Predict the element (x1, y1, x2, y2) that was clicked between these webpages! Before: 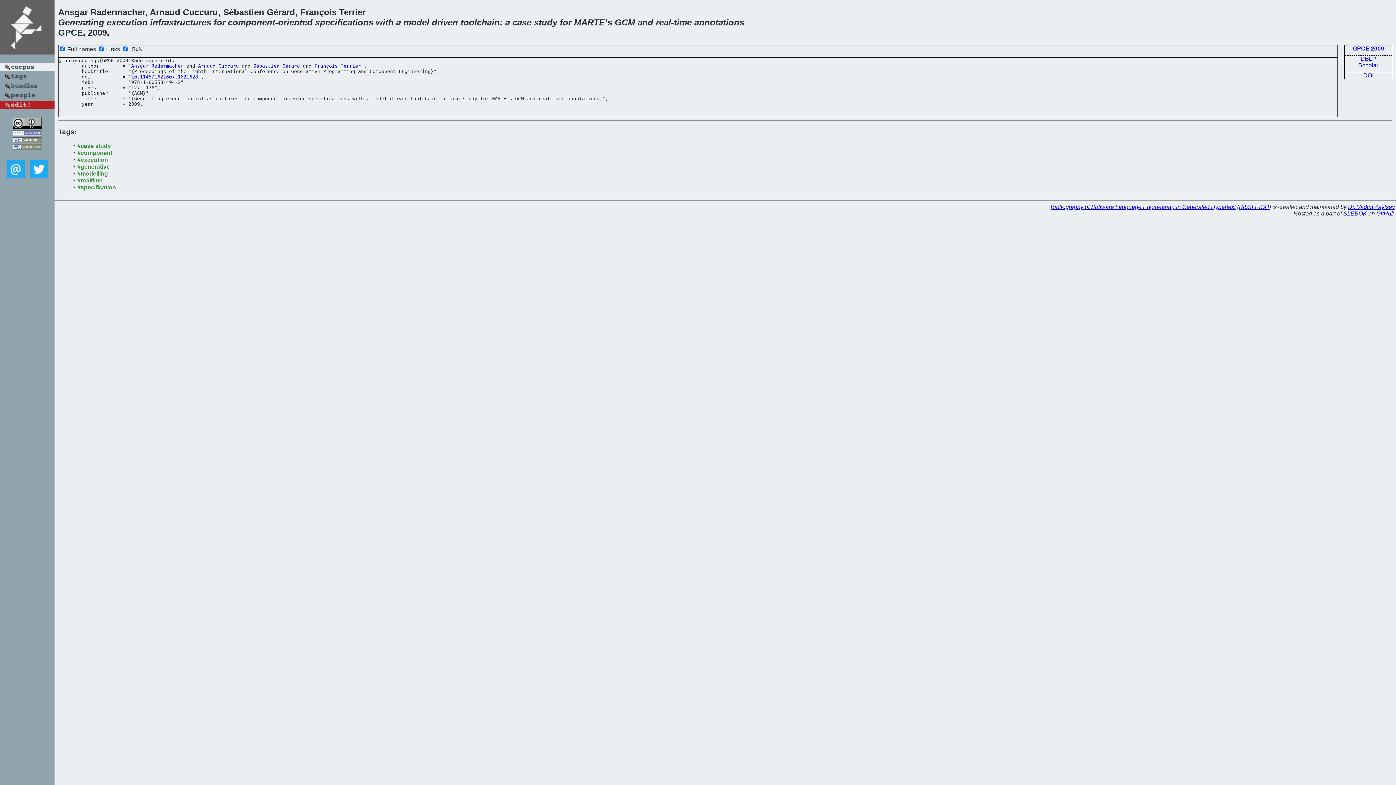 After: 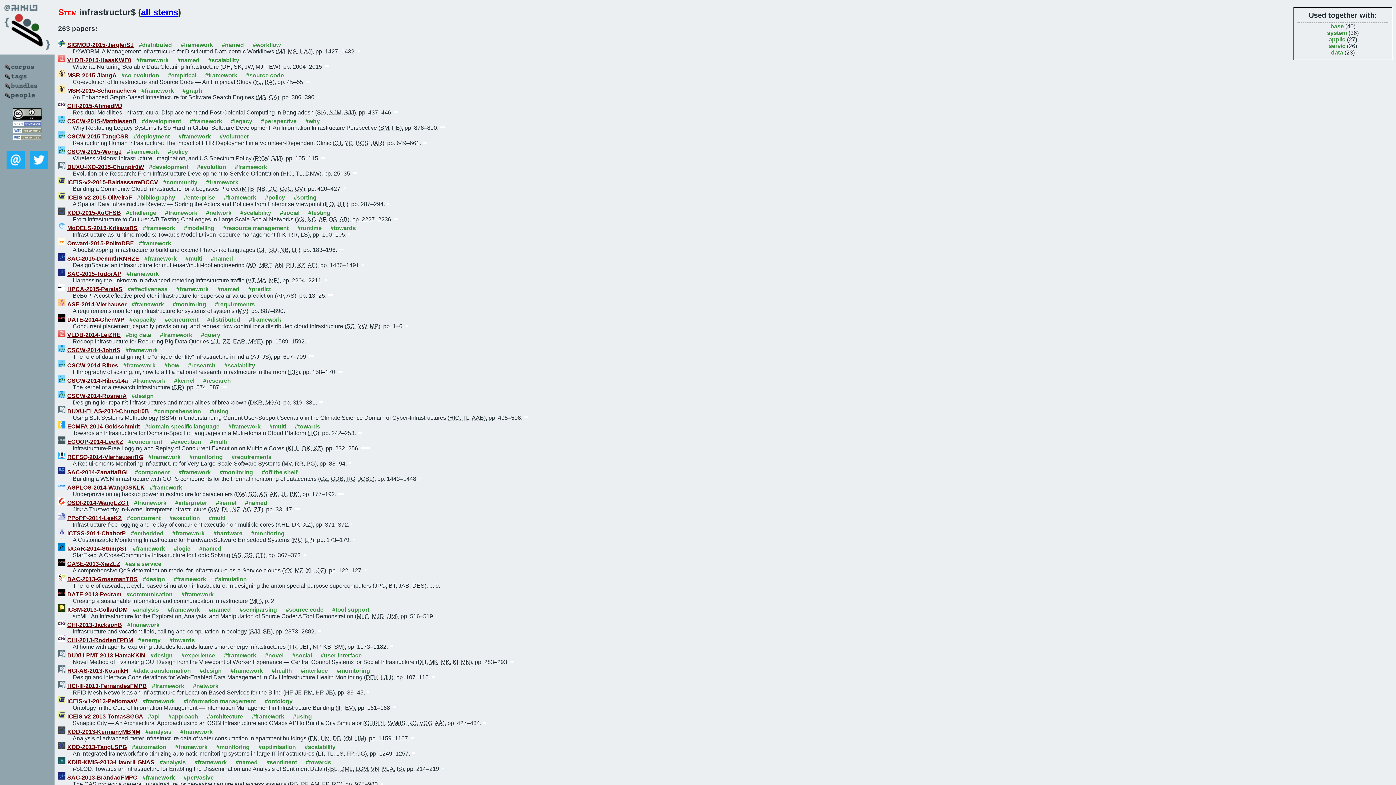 Action: label: infrastructures bbox: (150, 17, 211, 27)